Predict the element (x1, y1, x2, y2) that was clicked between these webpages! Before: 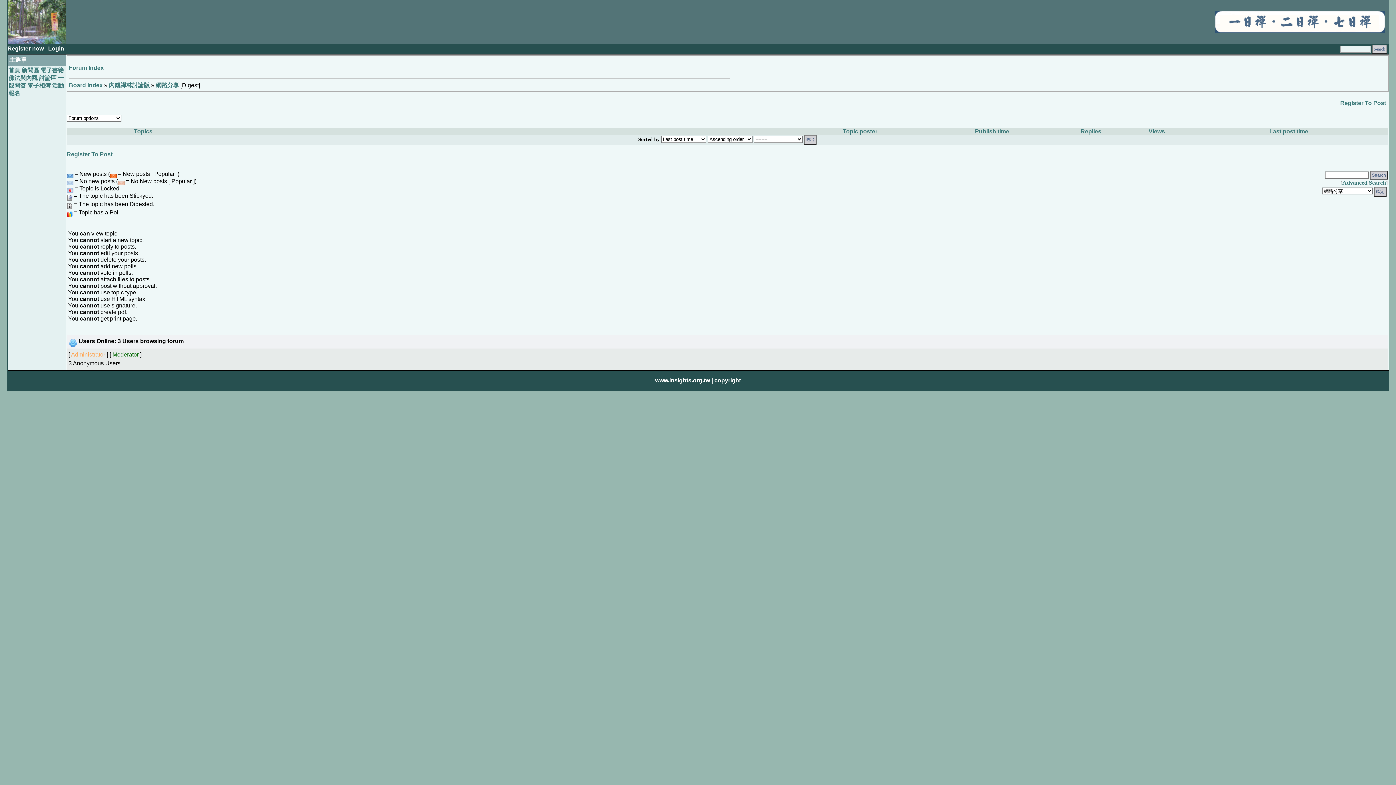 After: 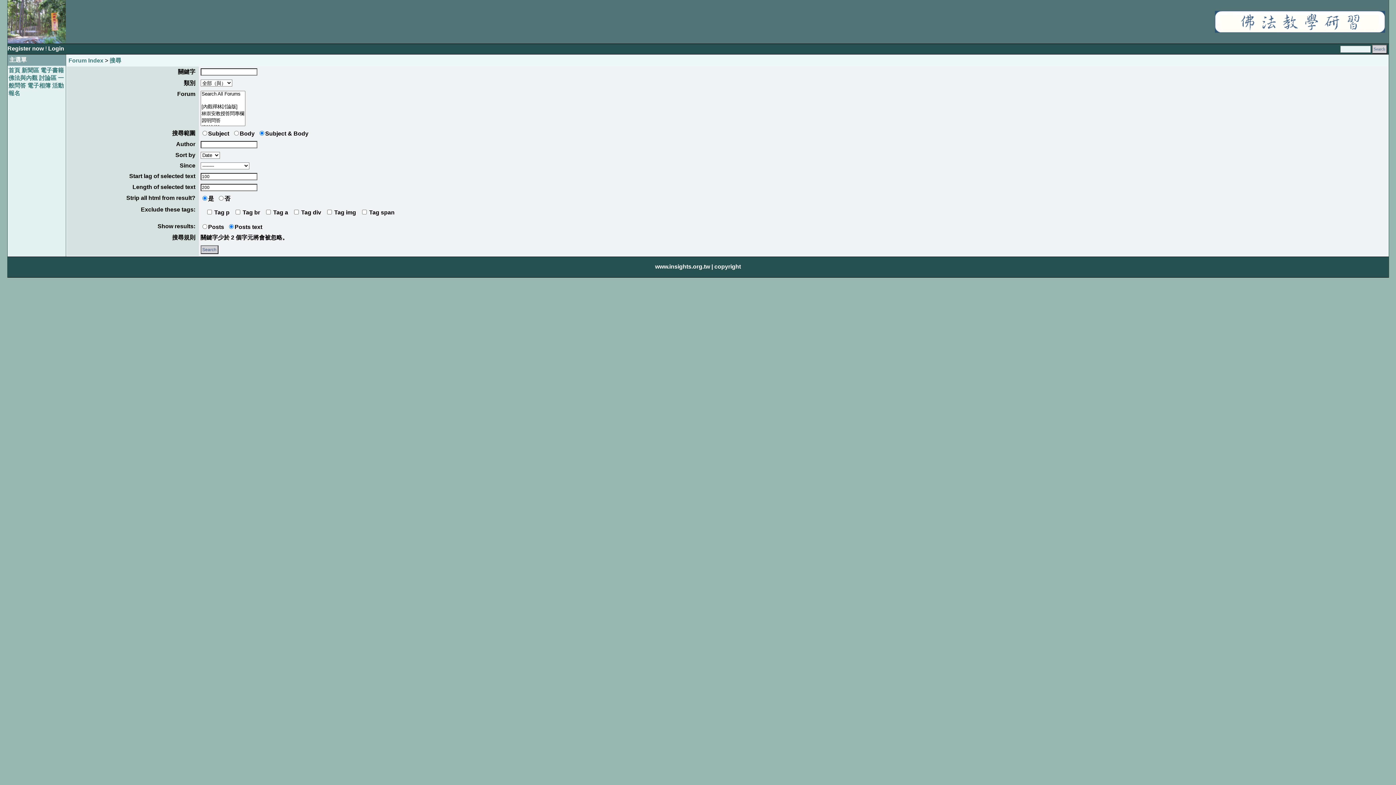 Action: bbox: (1342, 179, 1386, 185) label: Advanced Search